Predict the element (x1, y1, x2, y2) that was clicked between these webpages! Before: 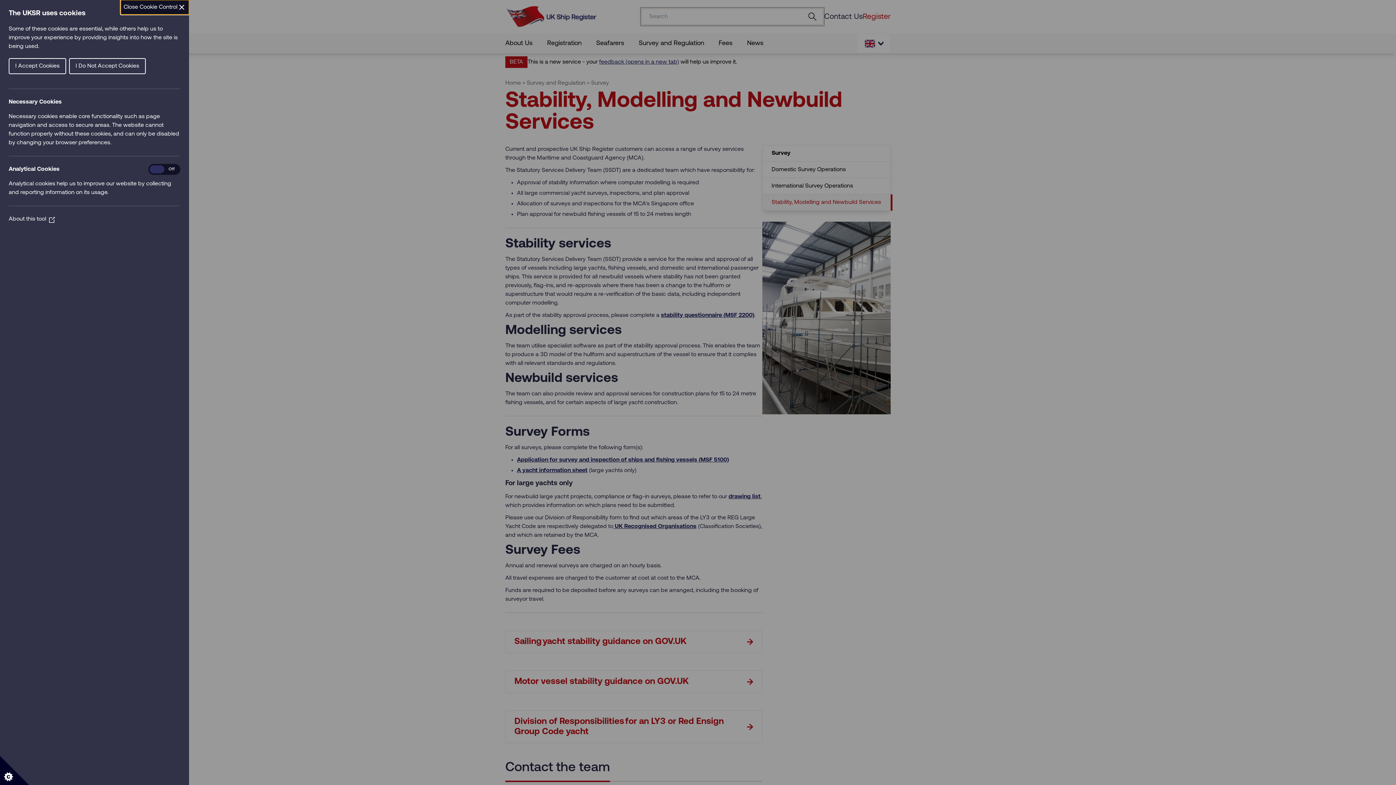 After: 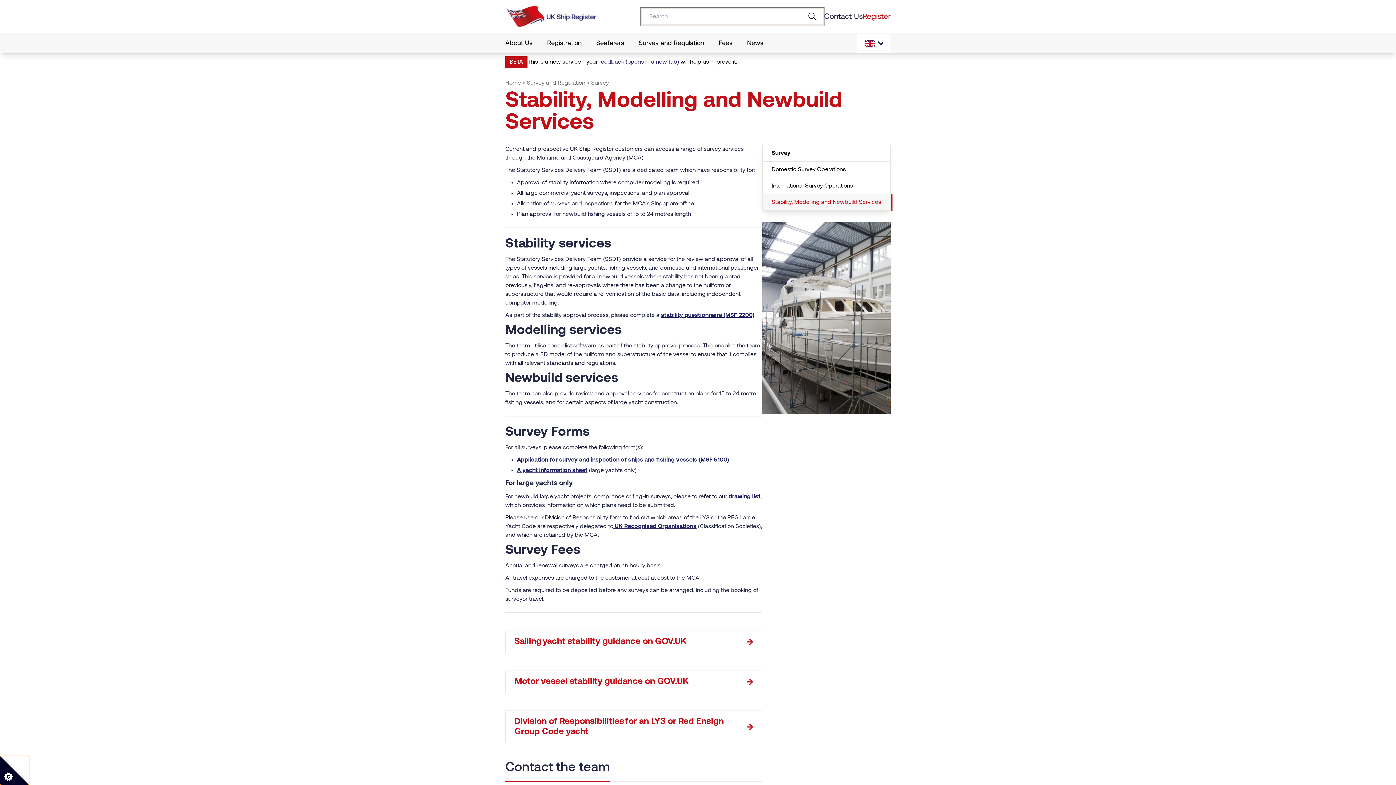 Action: bbox: (69, 58, 145, 74) label: I Do Not Accept Cookies